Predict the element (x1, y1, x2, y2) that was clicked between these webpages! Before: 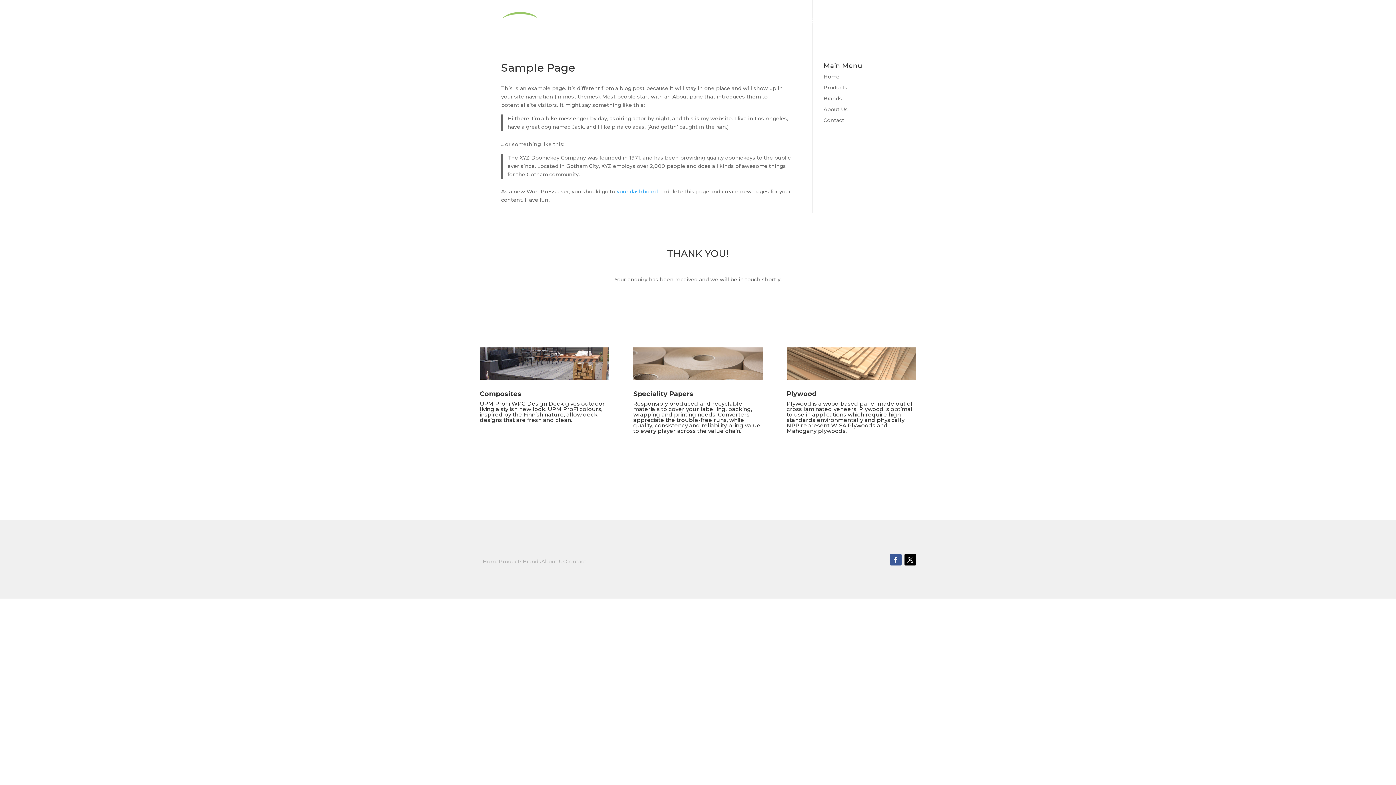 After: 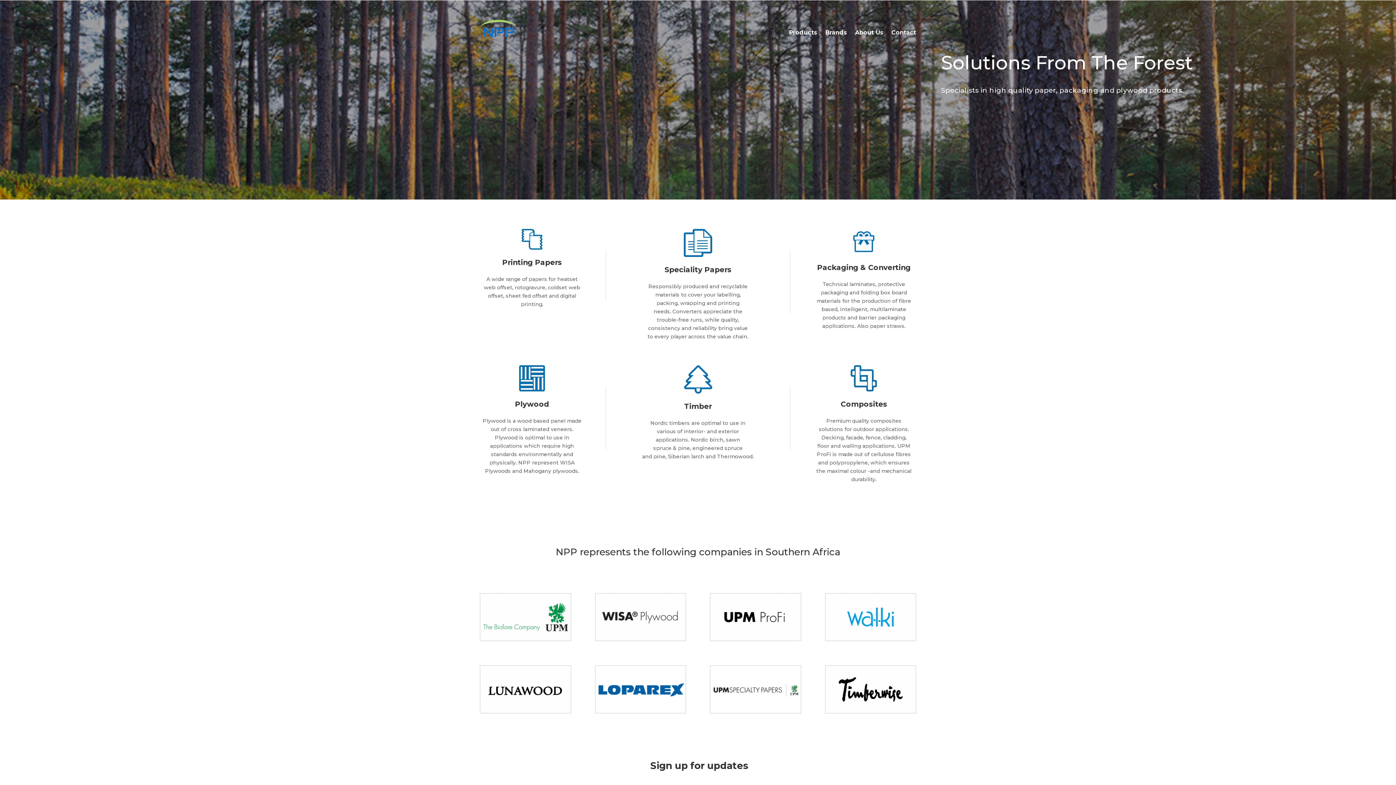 Action: bbox: (750, 18, 767, 41) label: Home